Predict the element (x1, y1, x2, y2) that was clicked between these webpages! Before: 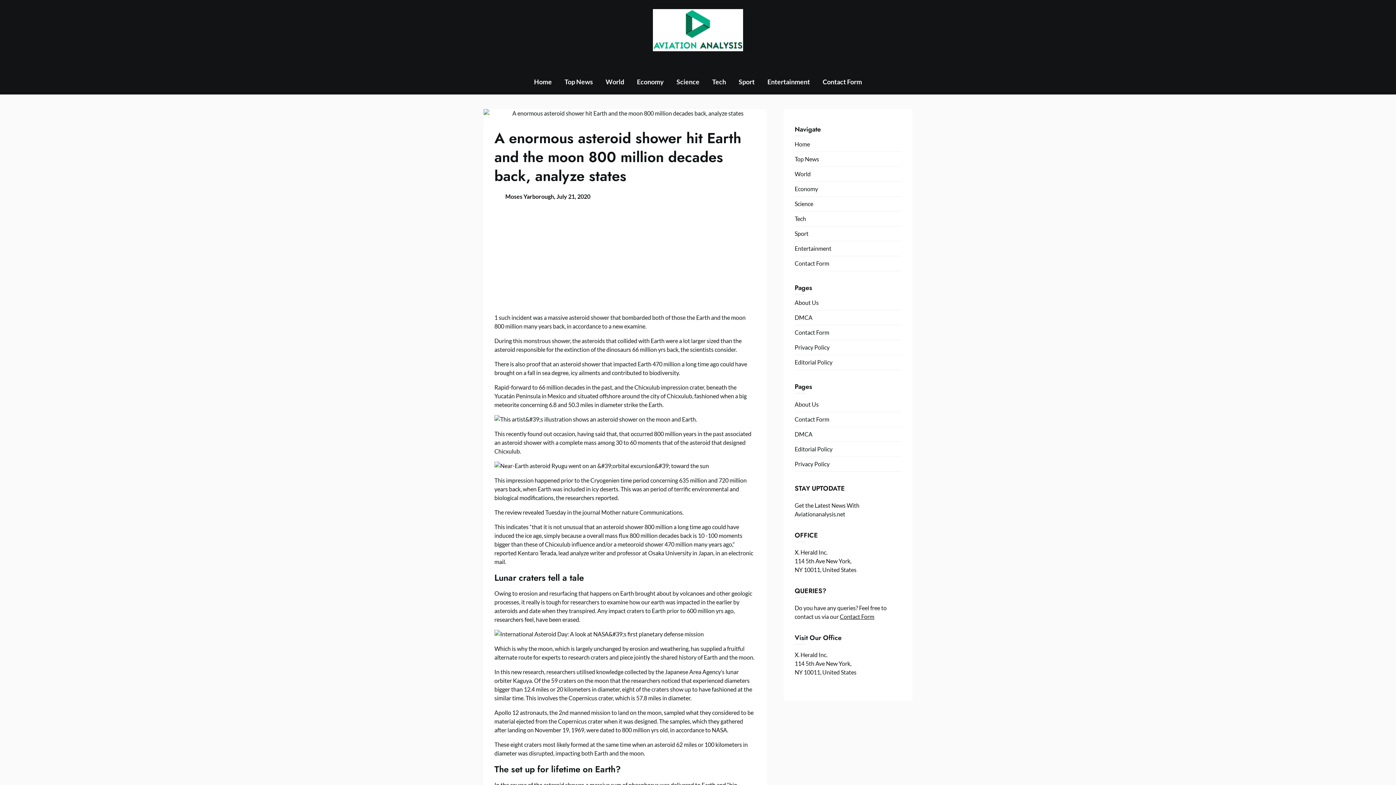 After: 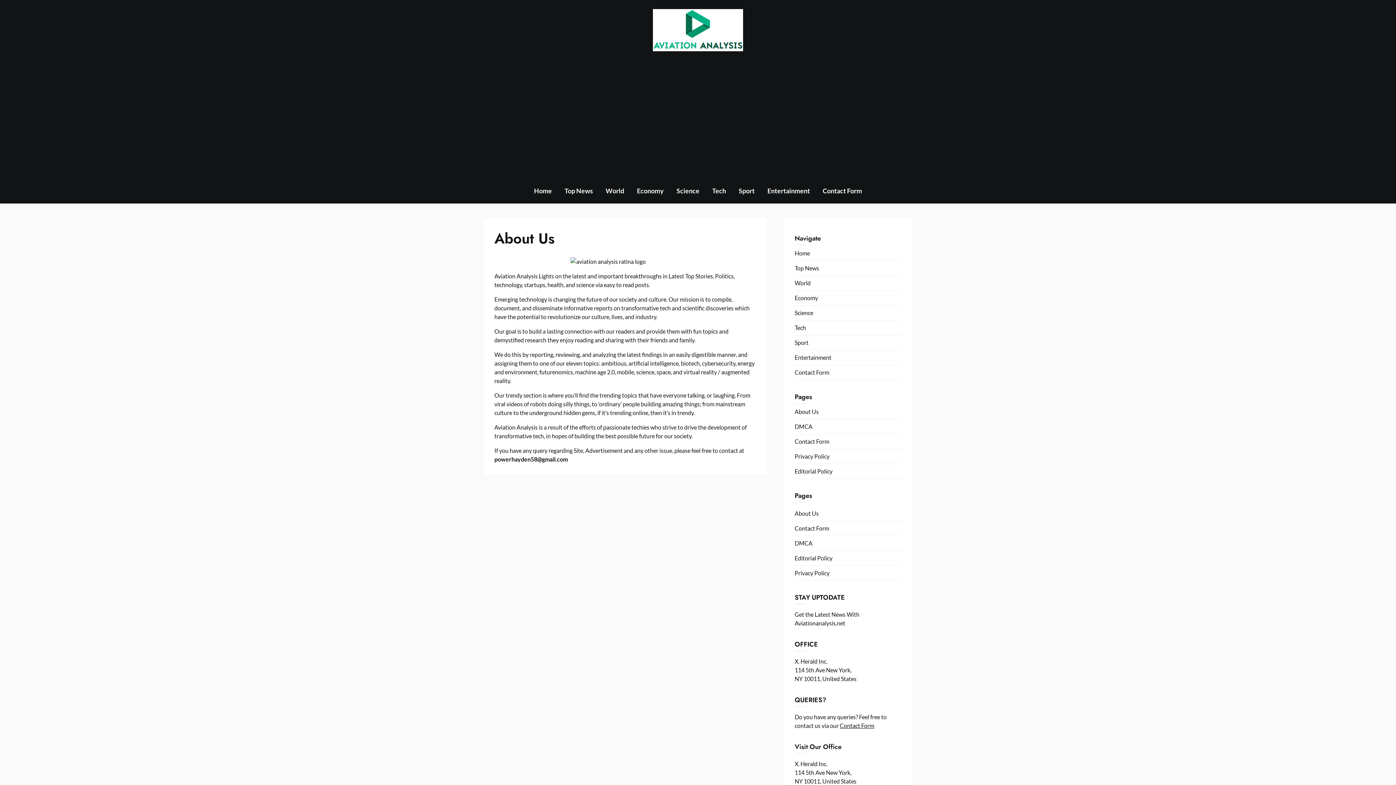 Action: bbox: (794, 397, 901, 412) label: About Us